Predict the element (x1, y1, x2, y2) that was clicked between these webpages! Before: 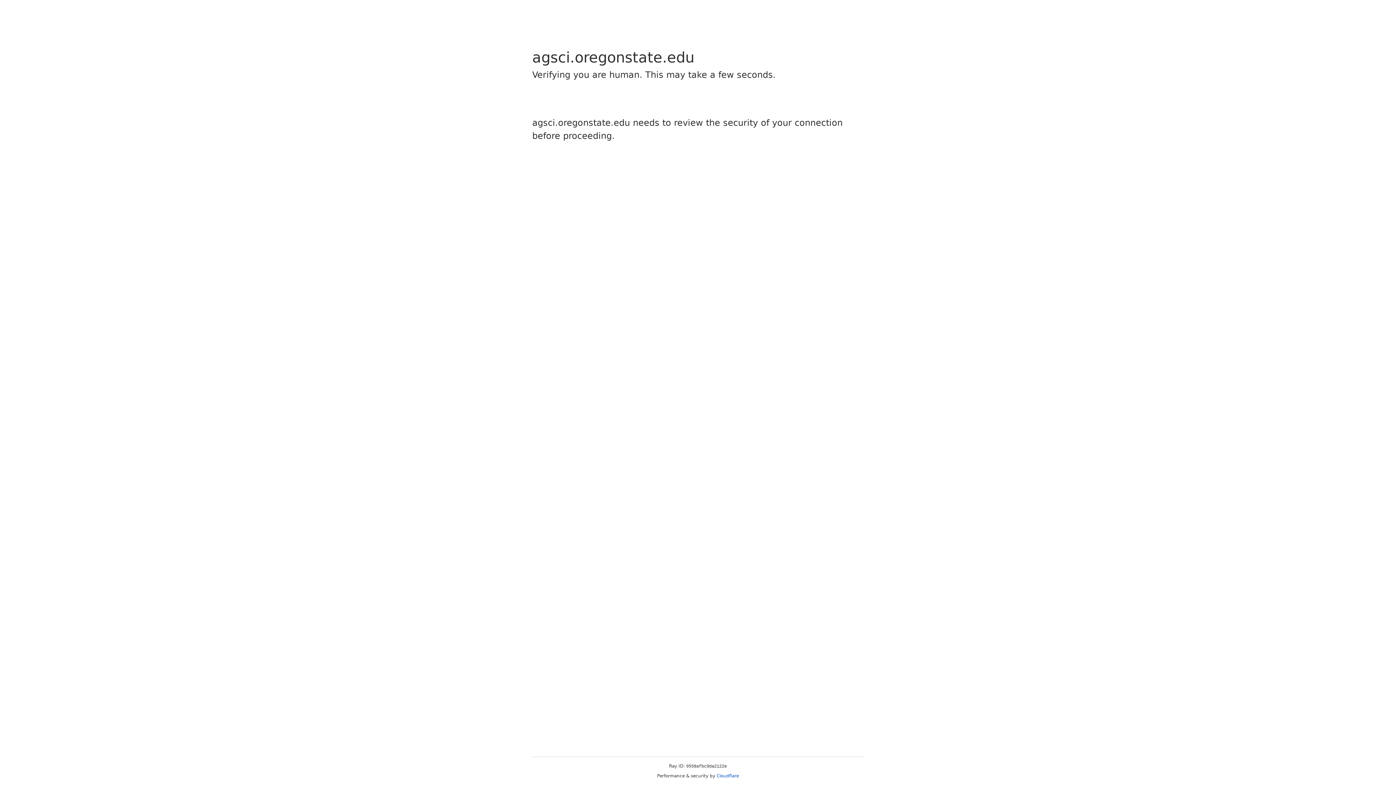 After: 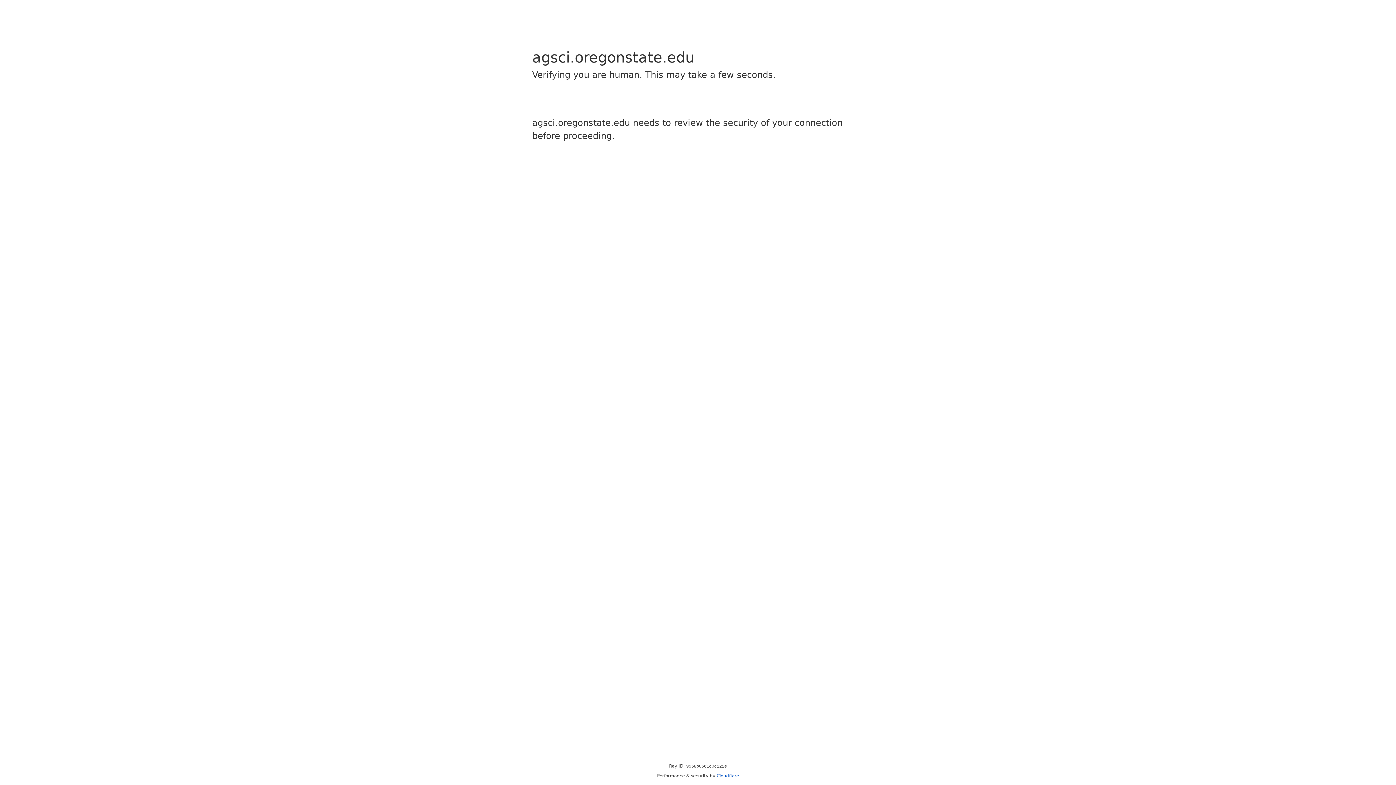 Action: label: Cloudflare bbox: (716, 773, 739, 778)